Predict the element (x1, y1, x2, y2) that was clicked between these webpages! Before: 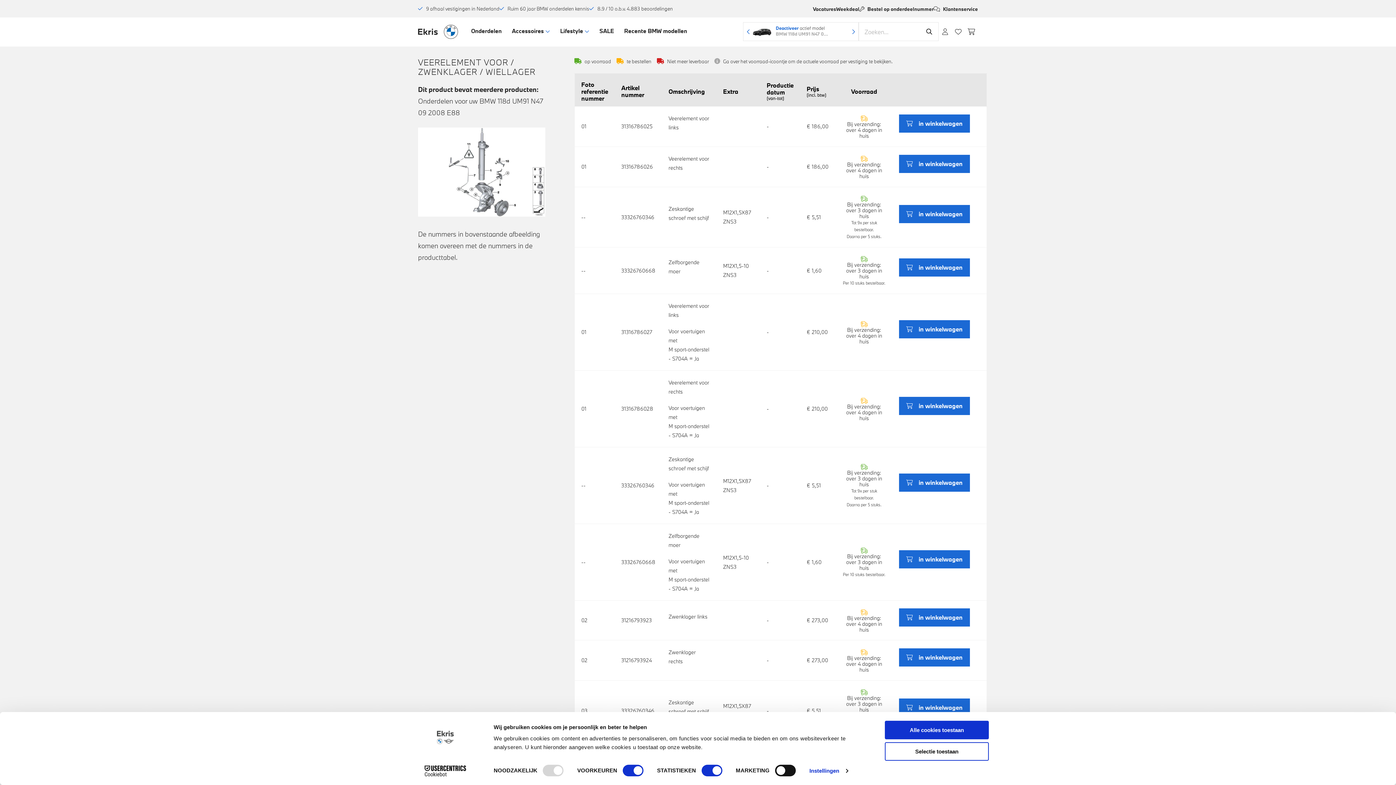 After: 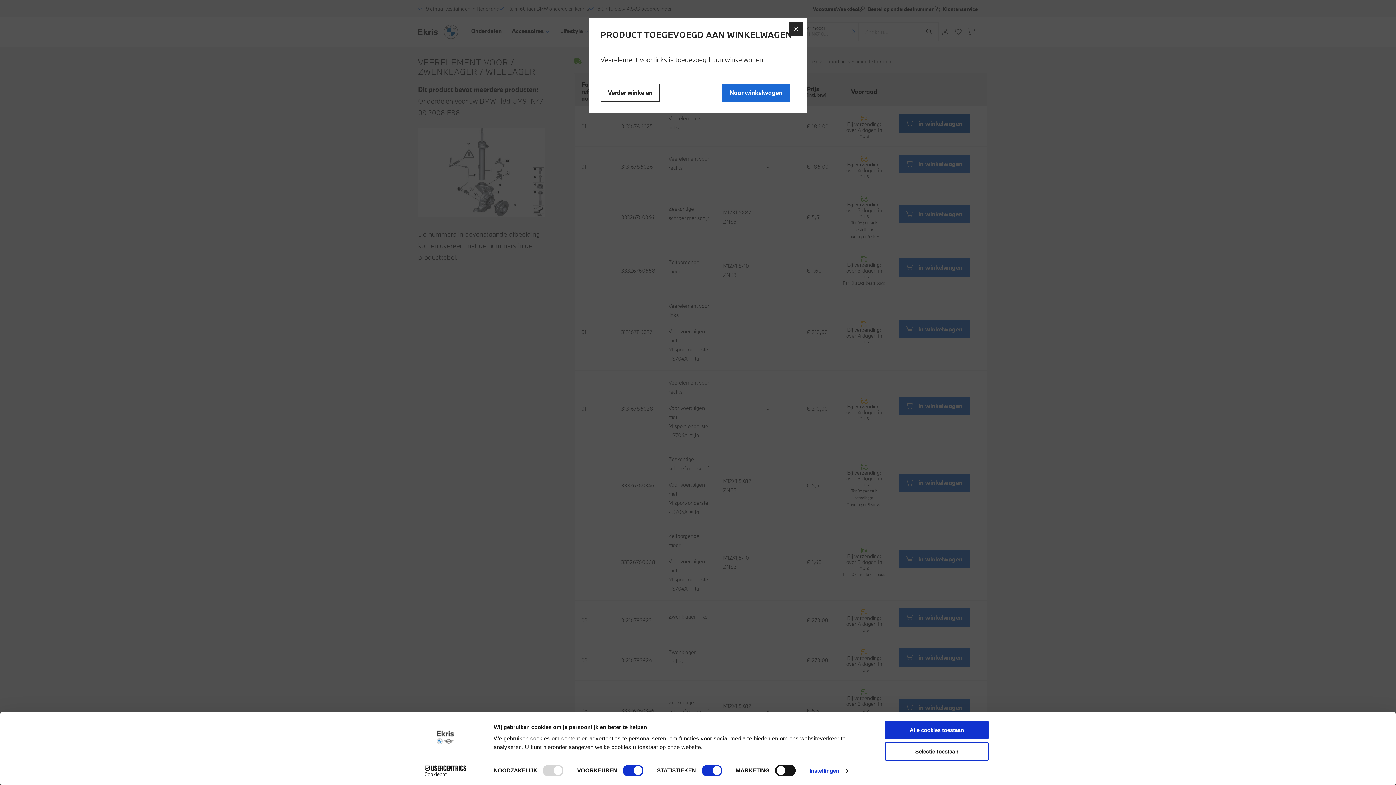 Action: bbox: (899, 114, 970, 132) label: in winkelwagen